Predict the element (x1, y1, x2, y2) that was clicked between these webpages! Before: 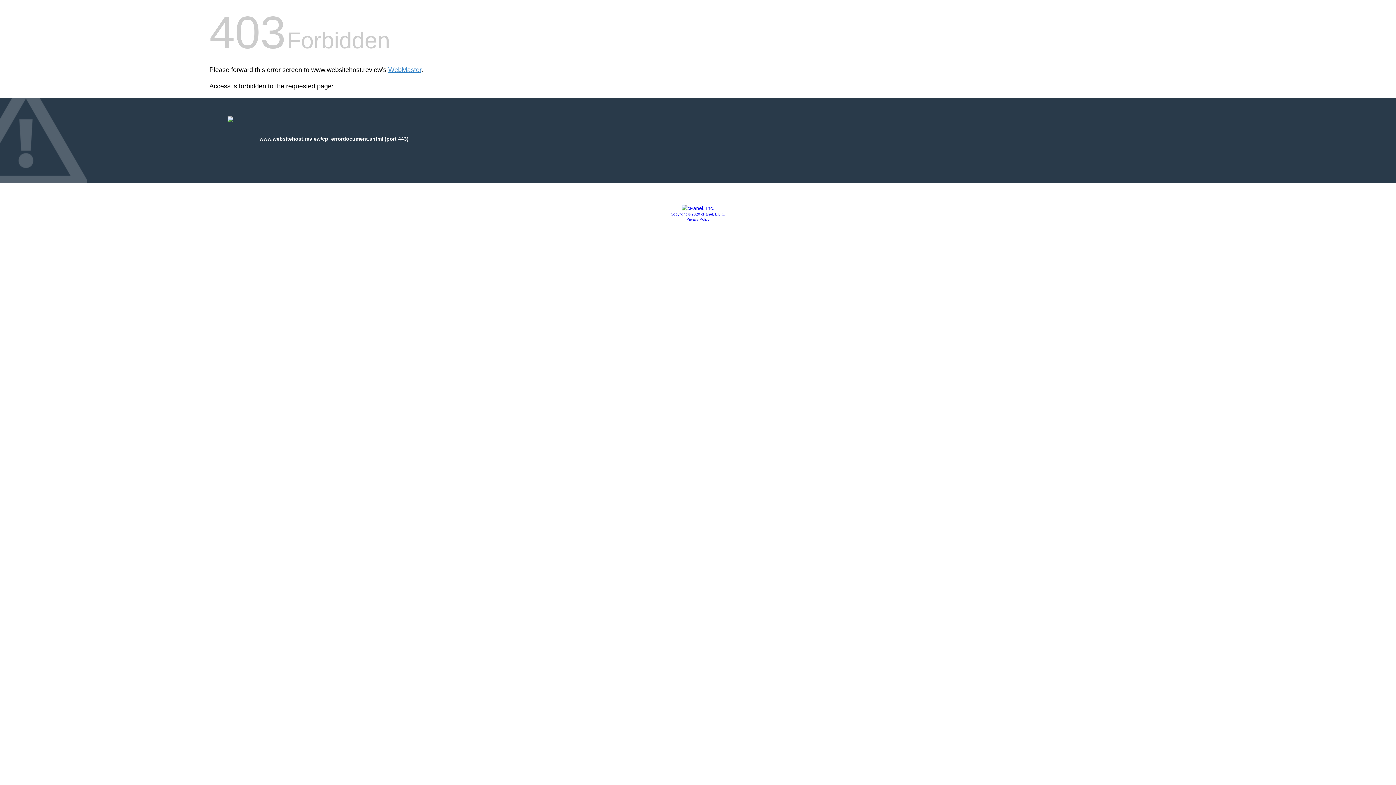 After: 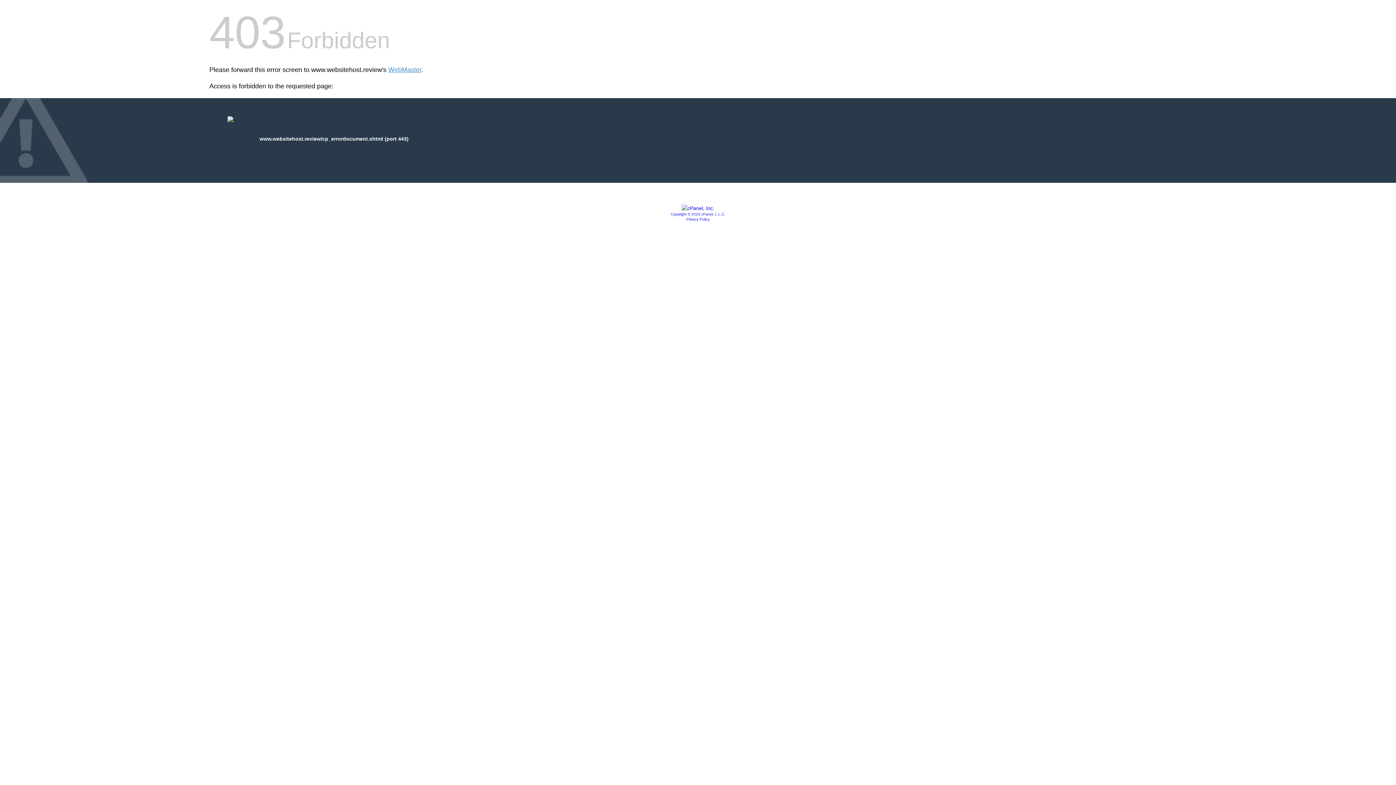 Action: label: Privacy Policy bbox: (686, 217, 709, 221)